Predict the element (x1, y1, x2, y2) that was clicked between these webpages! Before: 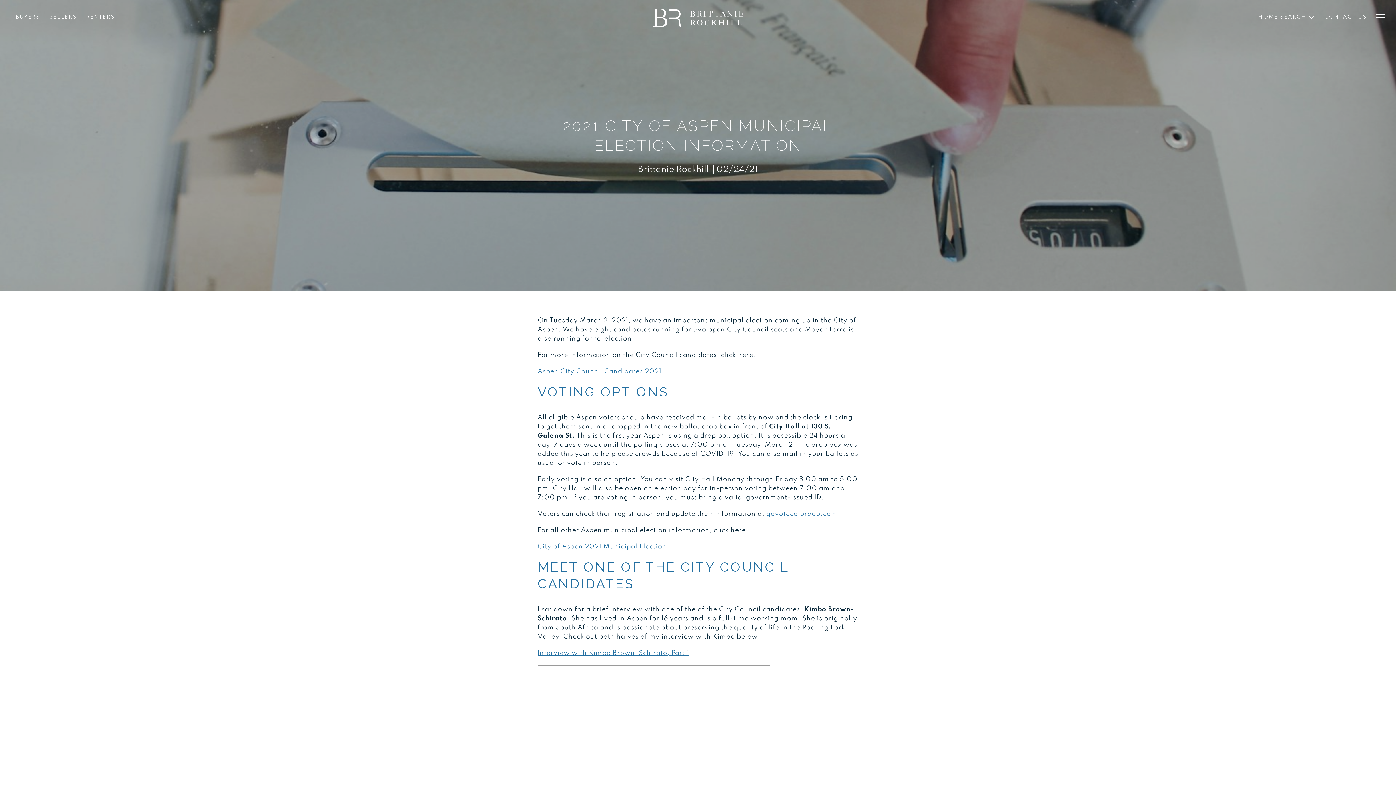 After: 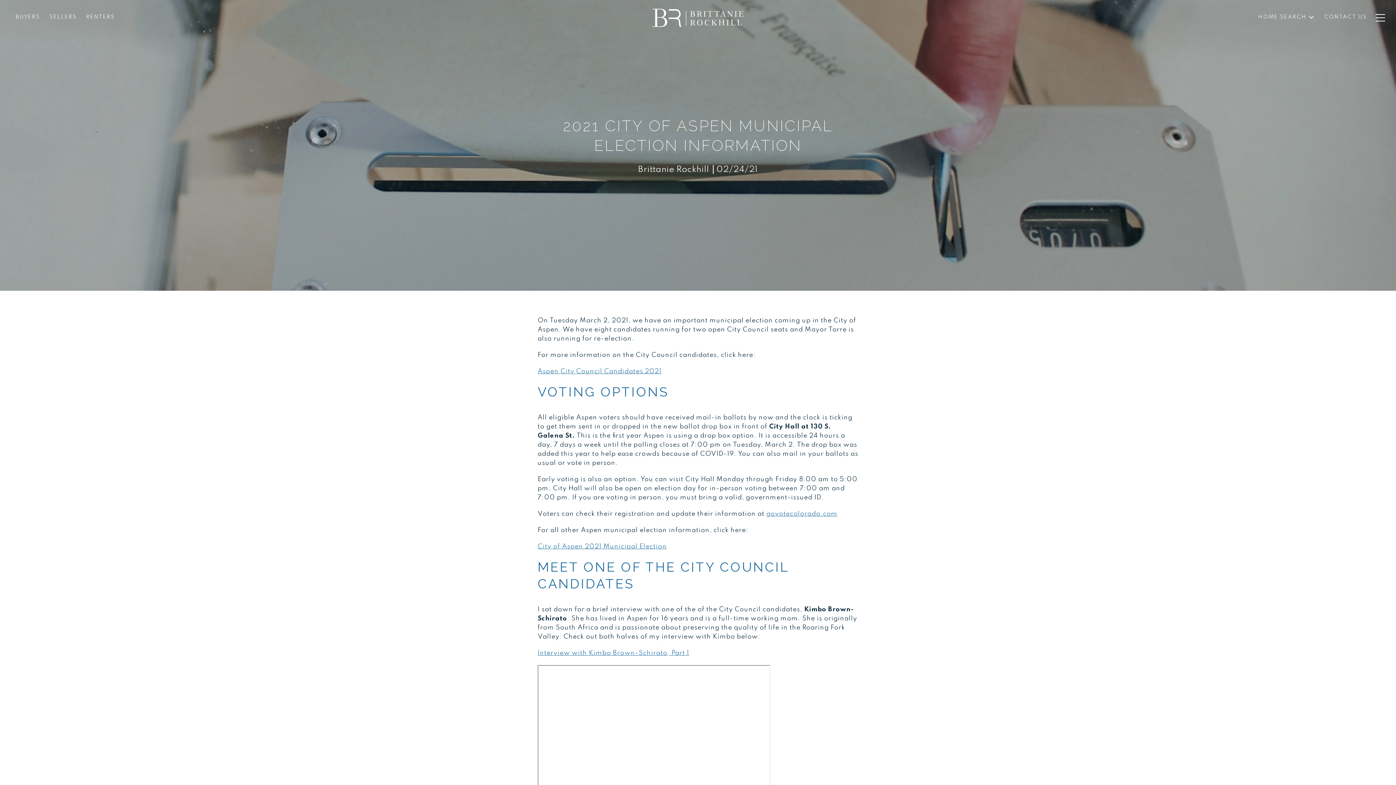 Action: label: Interview with Kimbo Brown-Schirato, Part 1 bbox: (537, 650, 689, 656)